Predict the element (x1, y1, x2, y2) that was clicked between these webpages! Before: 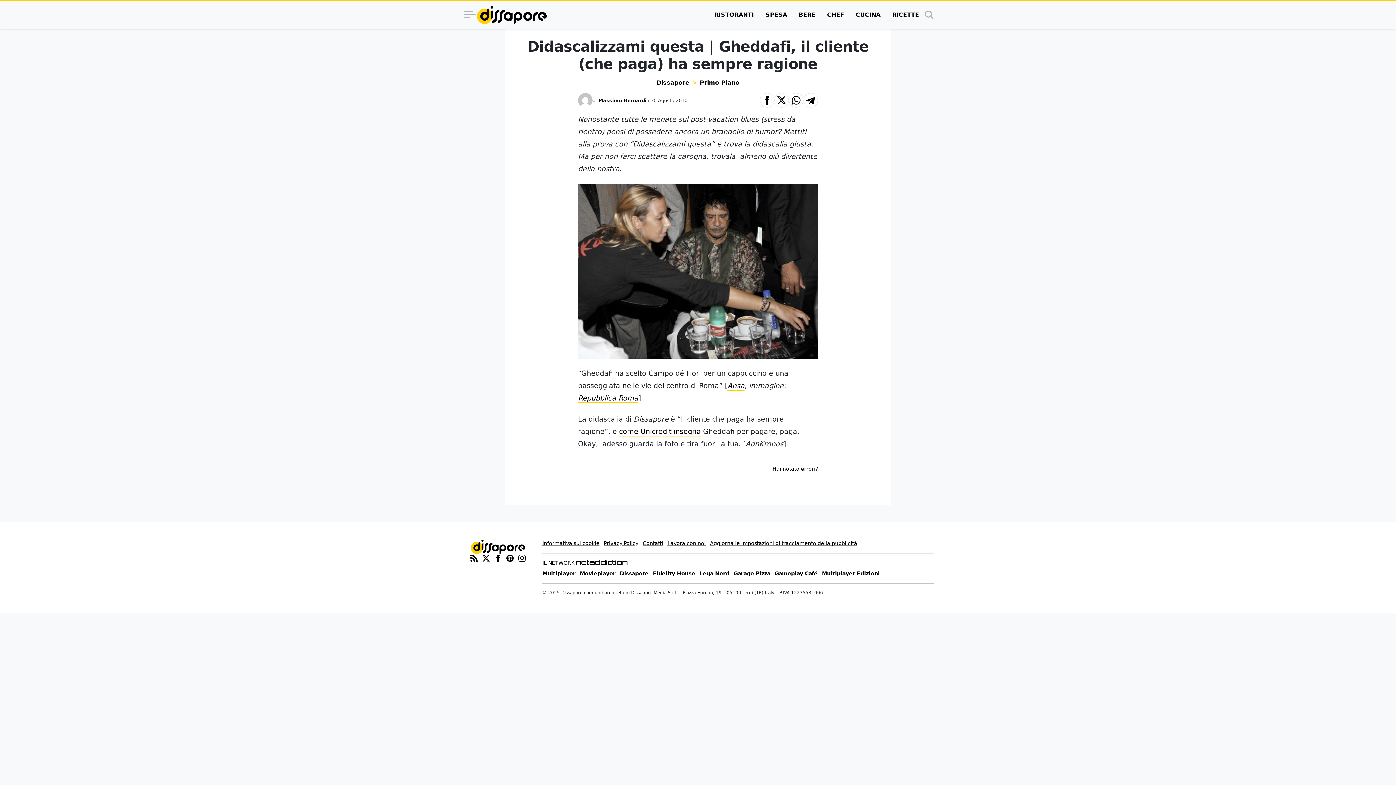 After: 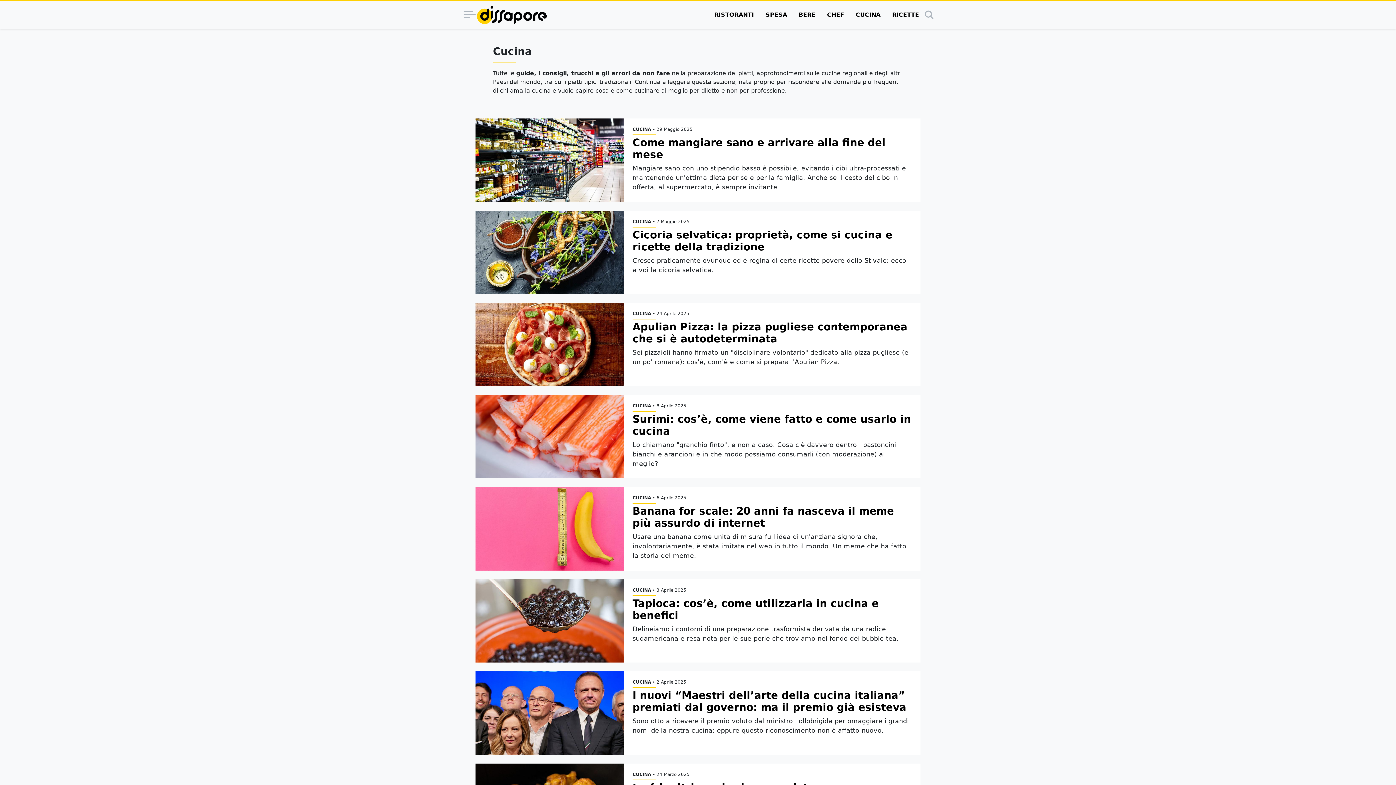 Action: label: CUCINA bbox: (850, 0, 886, 29)